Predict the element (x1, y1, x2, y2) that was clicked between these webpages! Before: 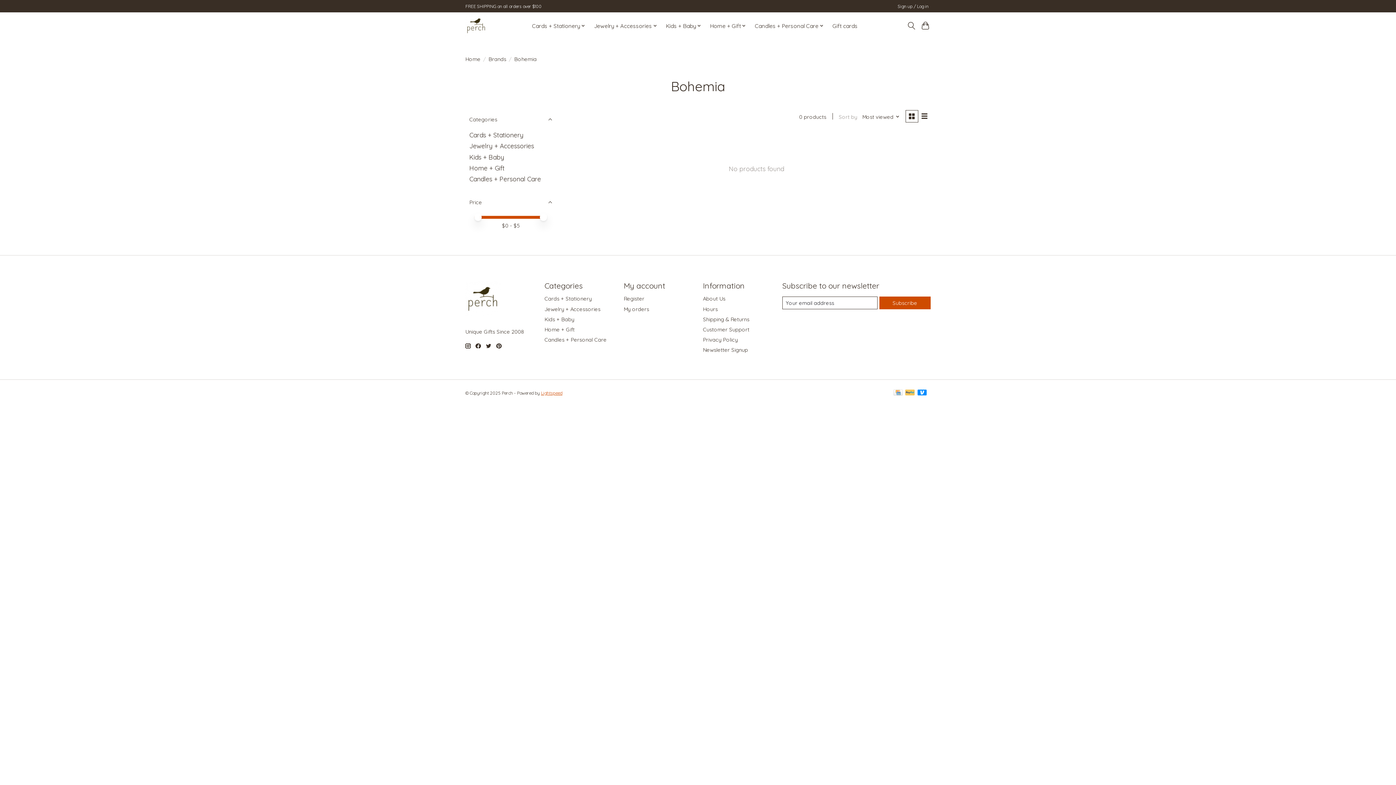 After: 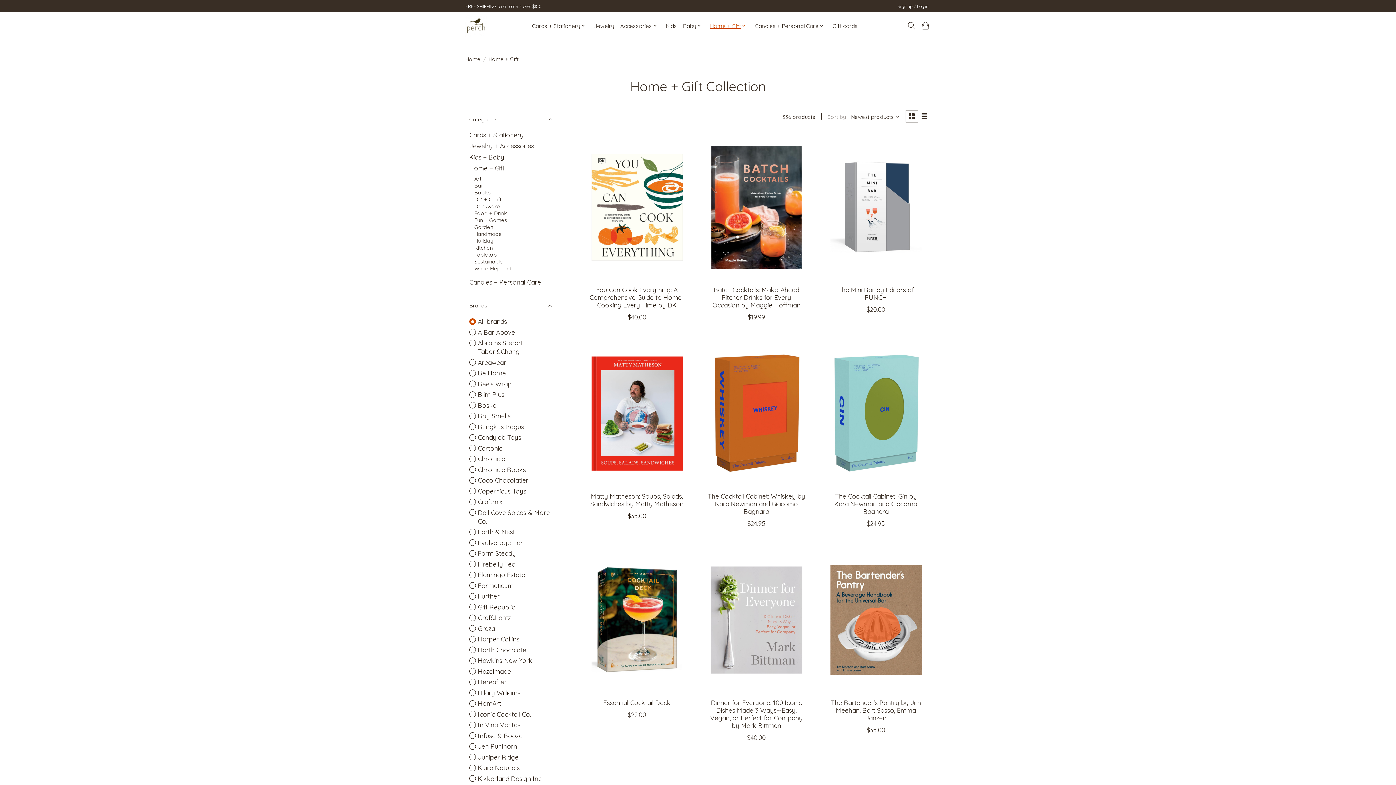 Action: bbox: (707, 20, 748, 31) label: Home + Gift